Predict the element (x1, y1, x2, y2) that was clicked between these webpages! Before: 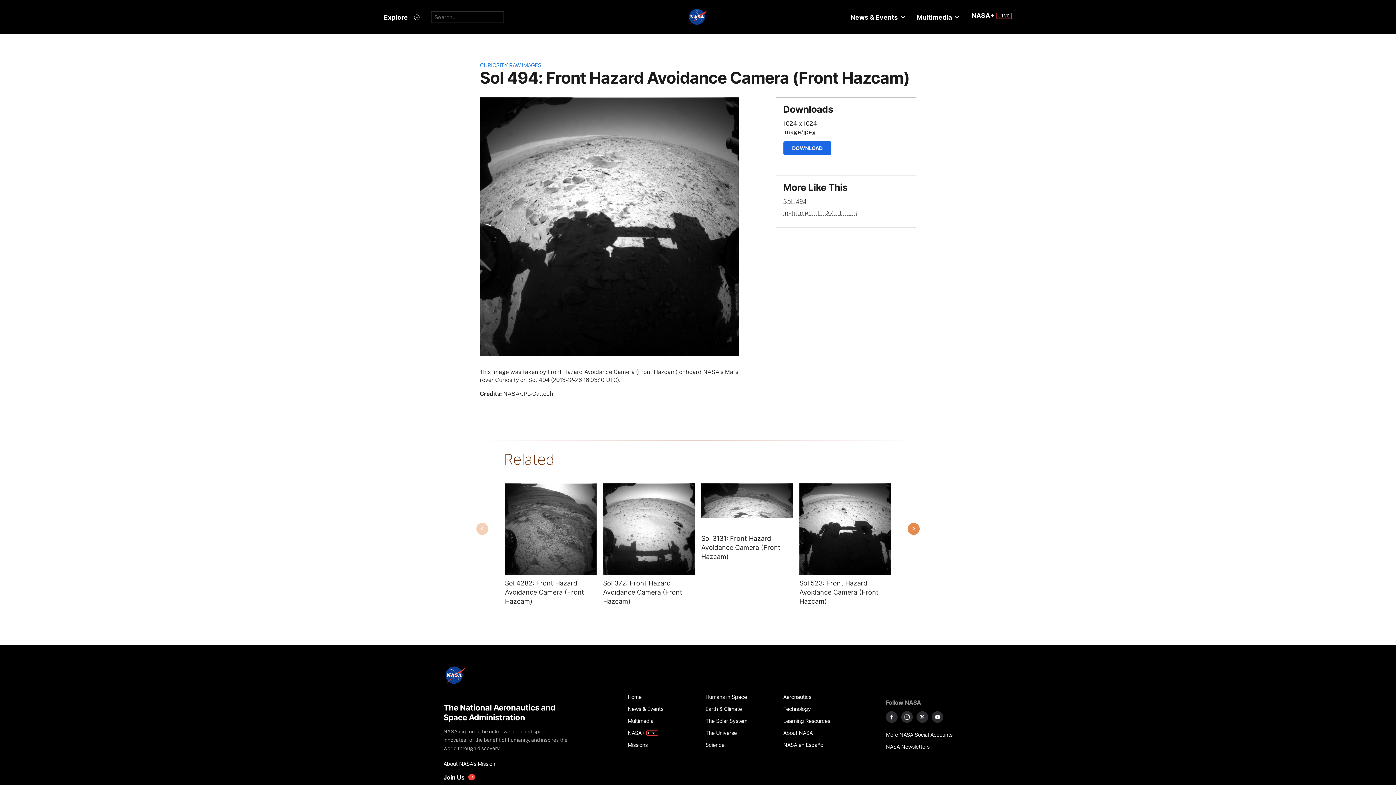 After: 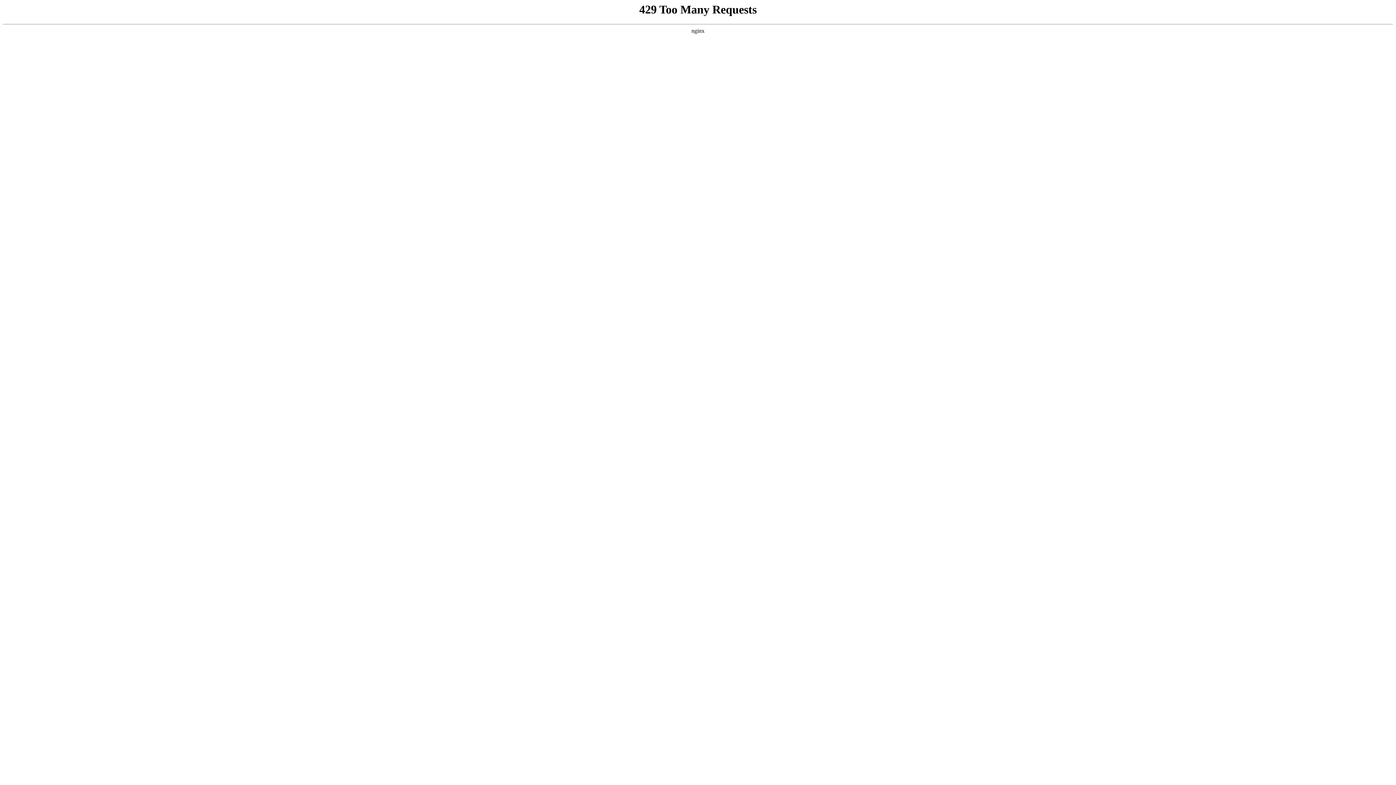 Action: label: NASA+ bbox: (967, 6, 1015, 24)